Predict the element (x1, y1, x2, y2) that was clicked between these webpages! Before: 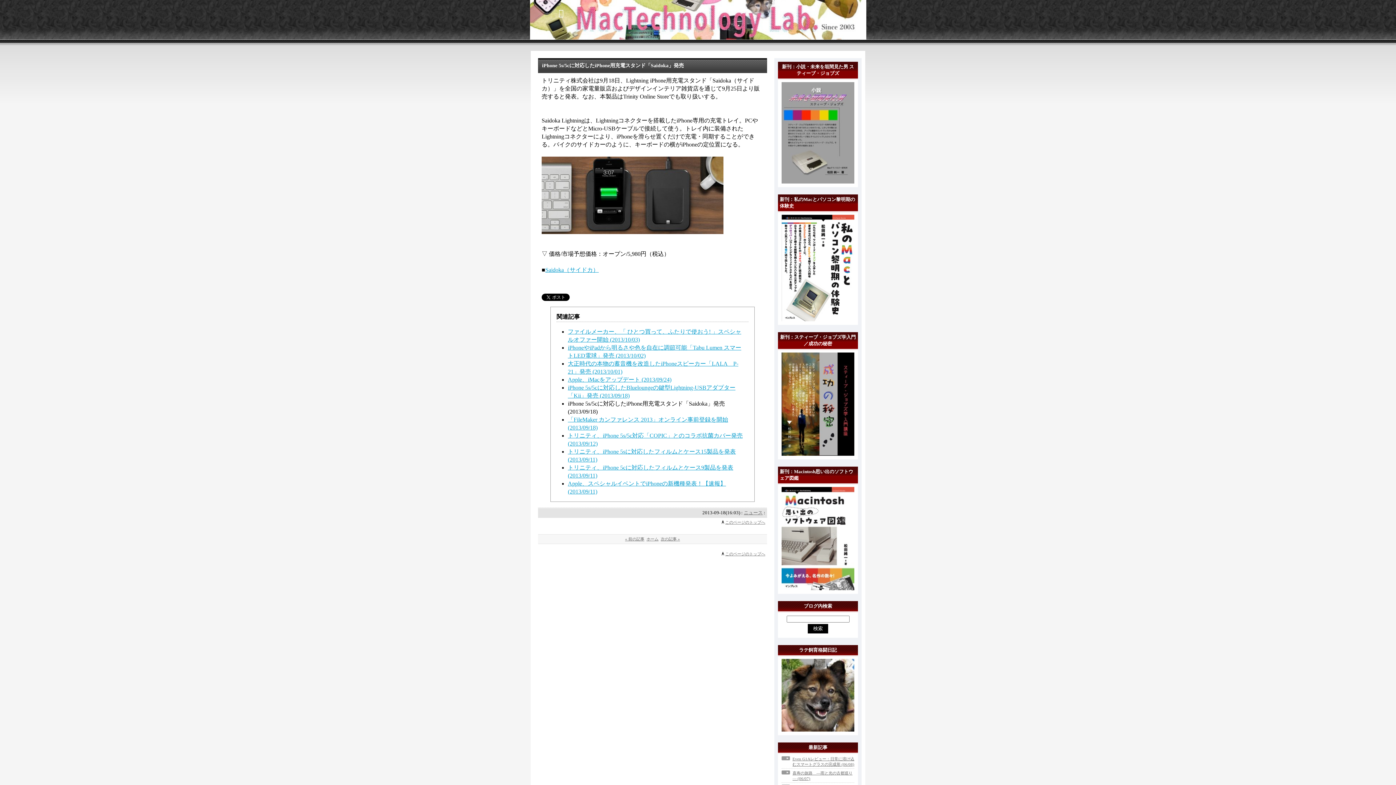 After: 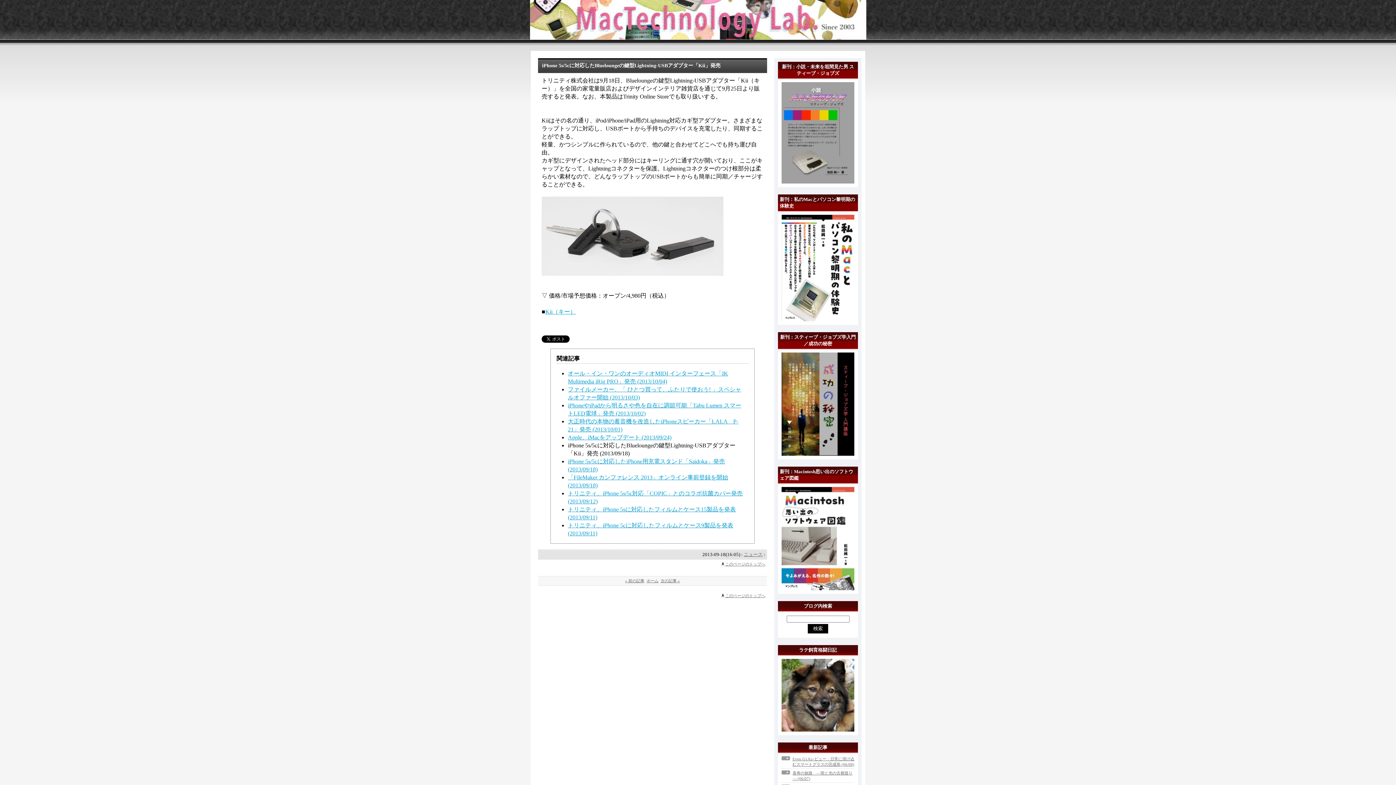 Action: bbox: (625, 537, 644, 541) label: « 前の記事